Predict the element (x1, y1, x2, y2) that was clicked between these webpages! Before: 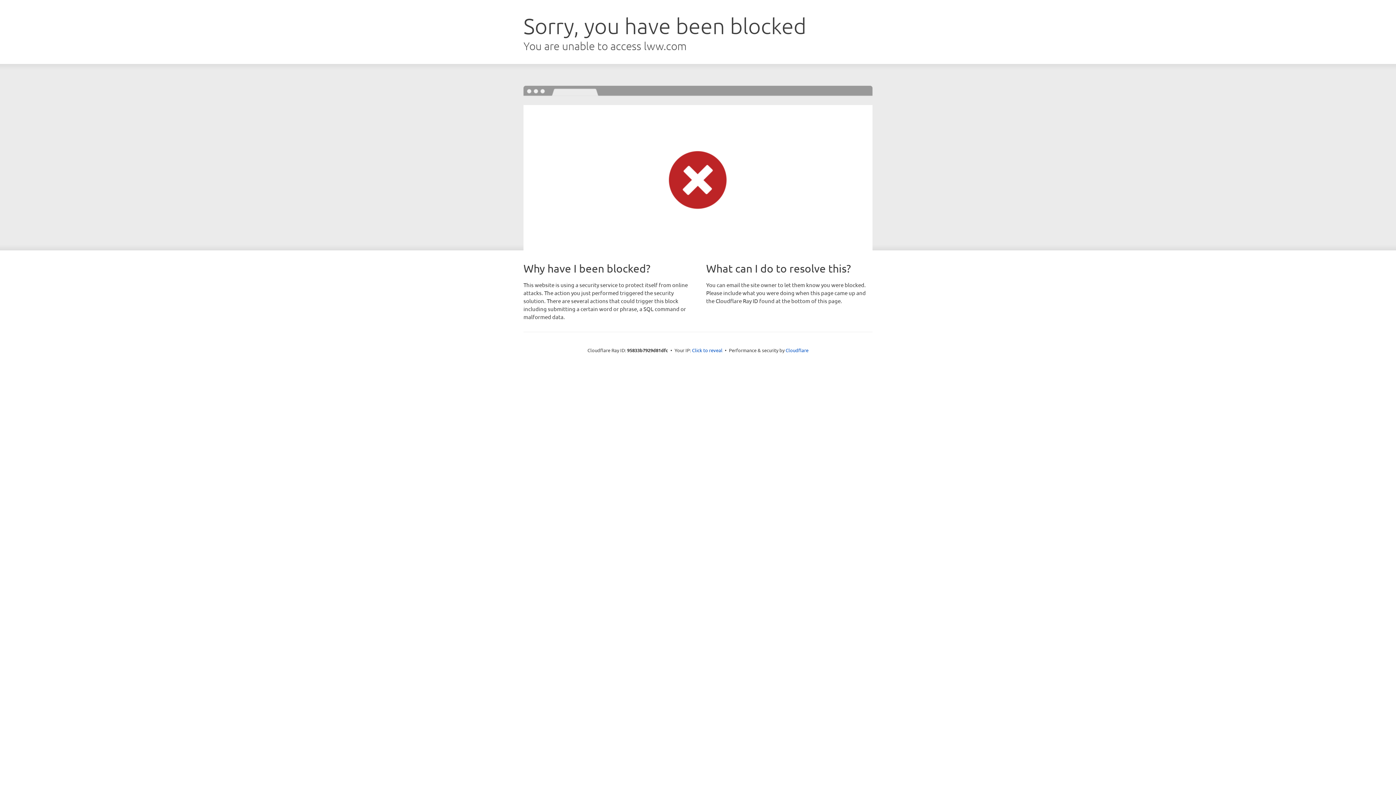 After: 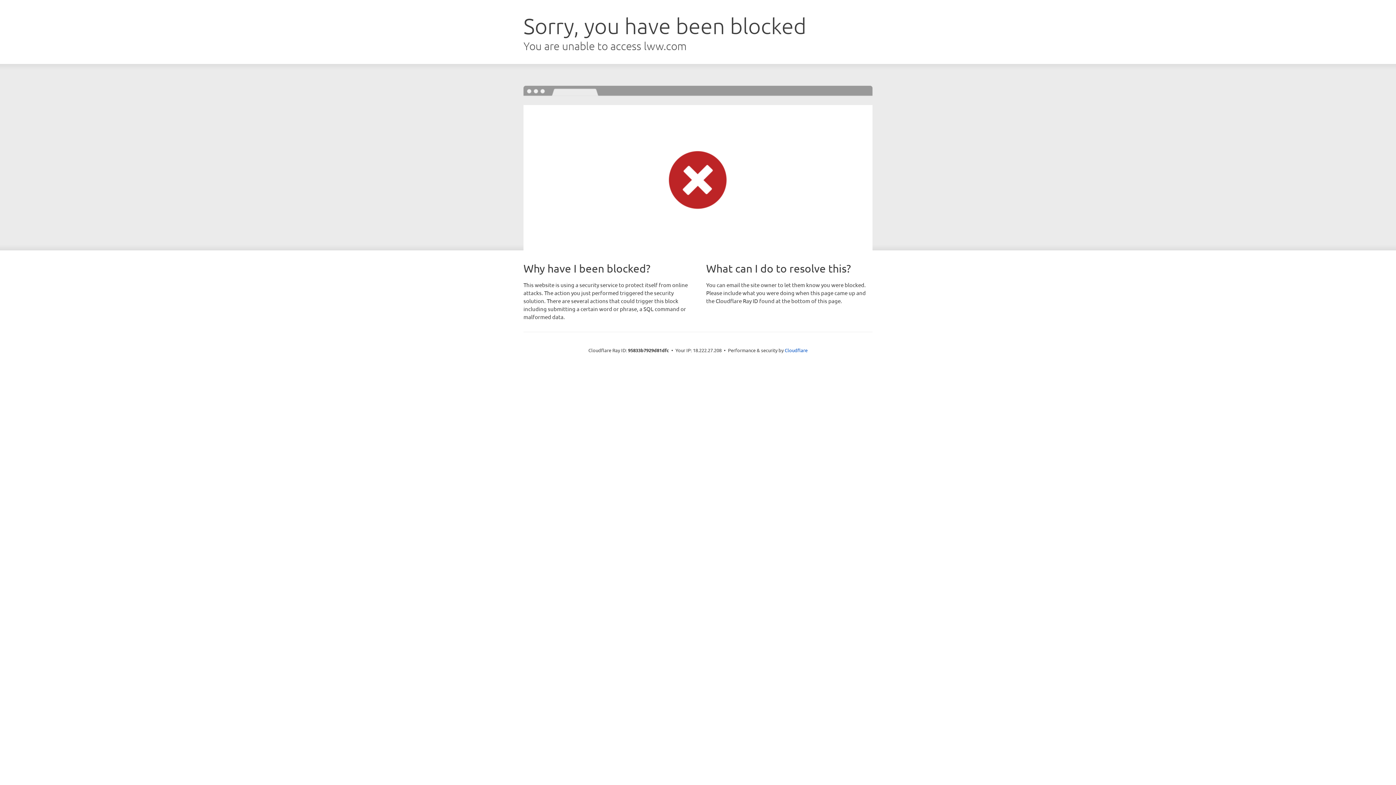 Action: bbox: (692, 346, 722, 353) label: Click to reveal